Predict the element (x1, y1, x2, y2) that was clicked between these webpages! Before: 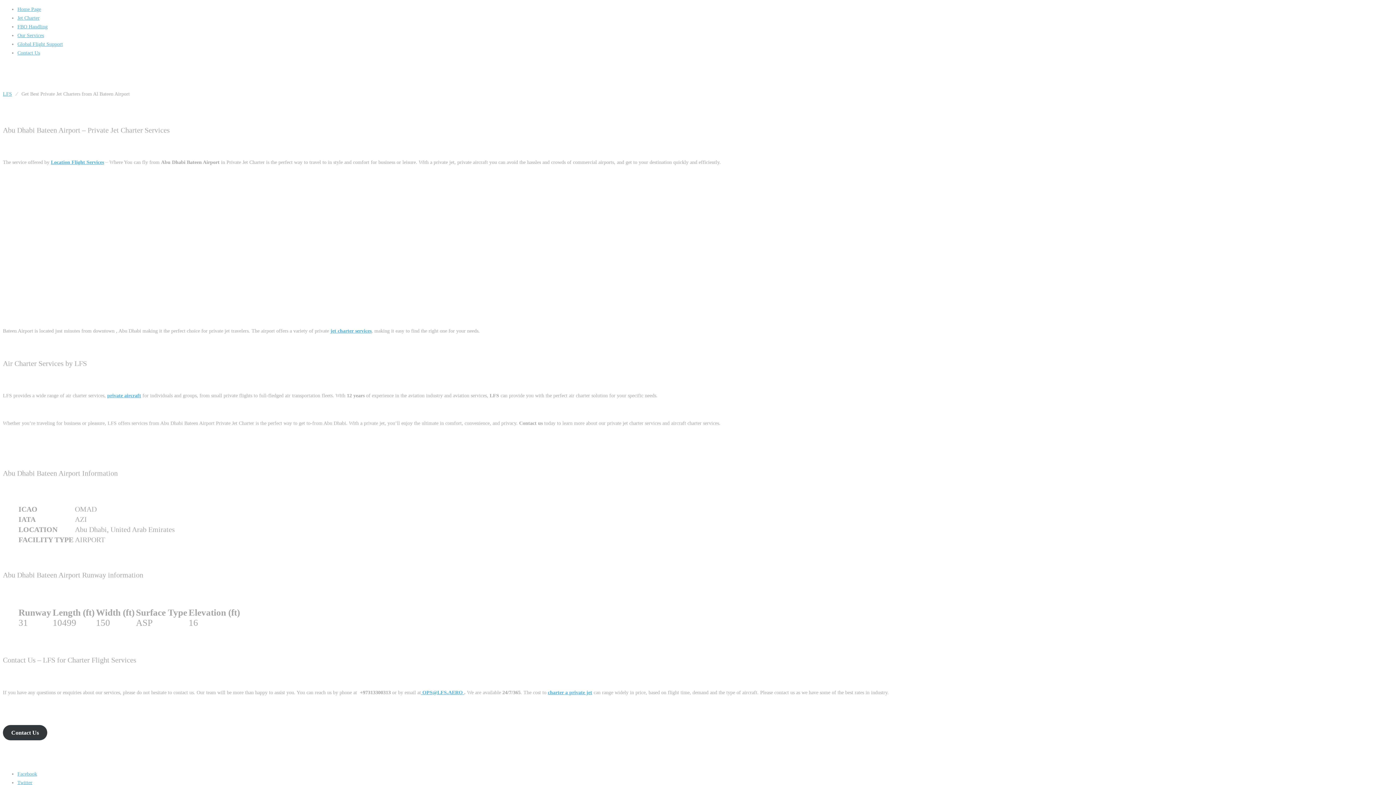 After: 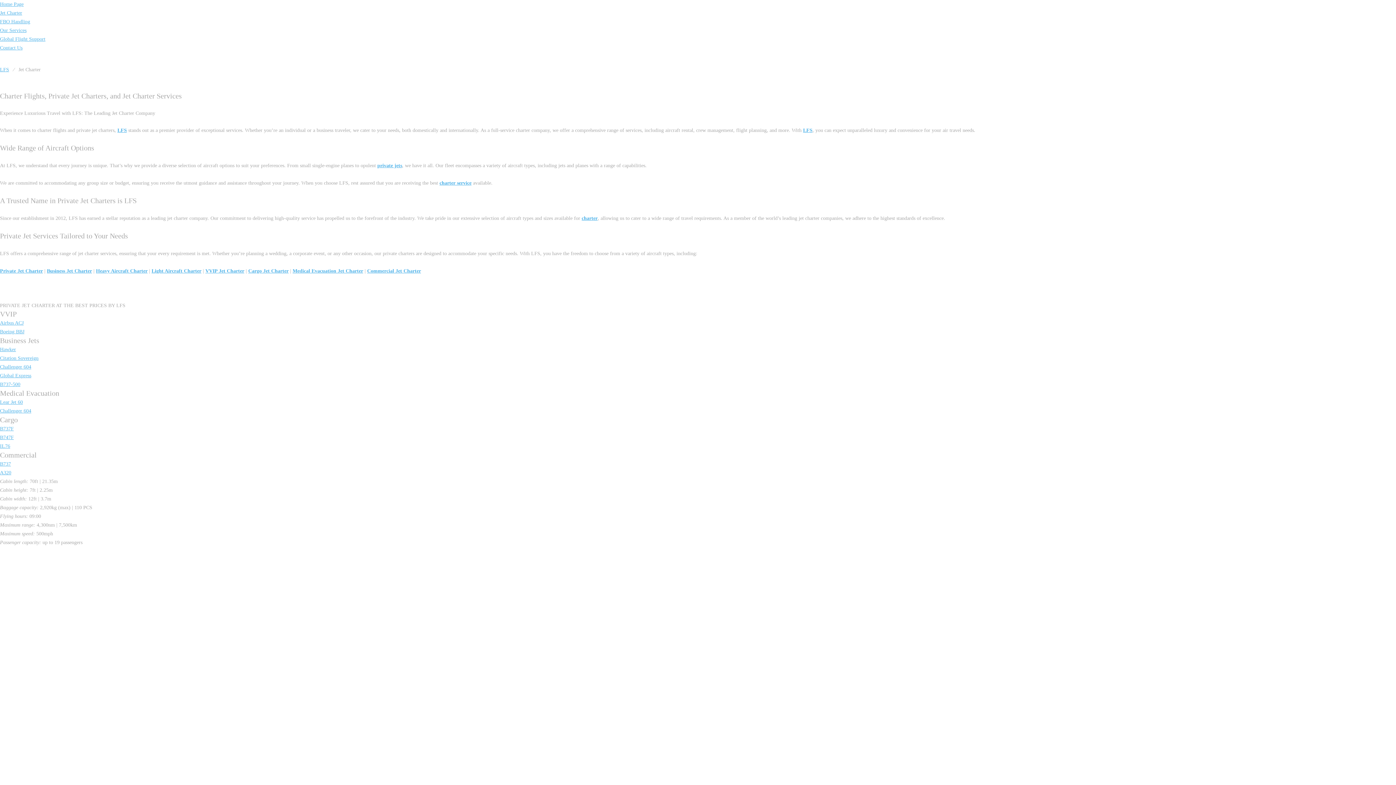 Action: bbox: (17, 15, 39, 20) label: Jet Charter